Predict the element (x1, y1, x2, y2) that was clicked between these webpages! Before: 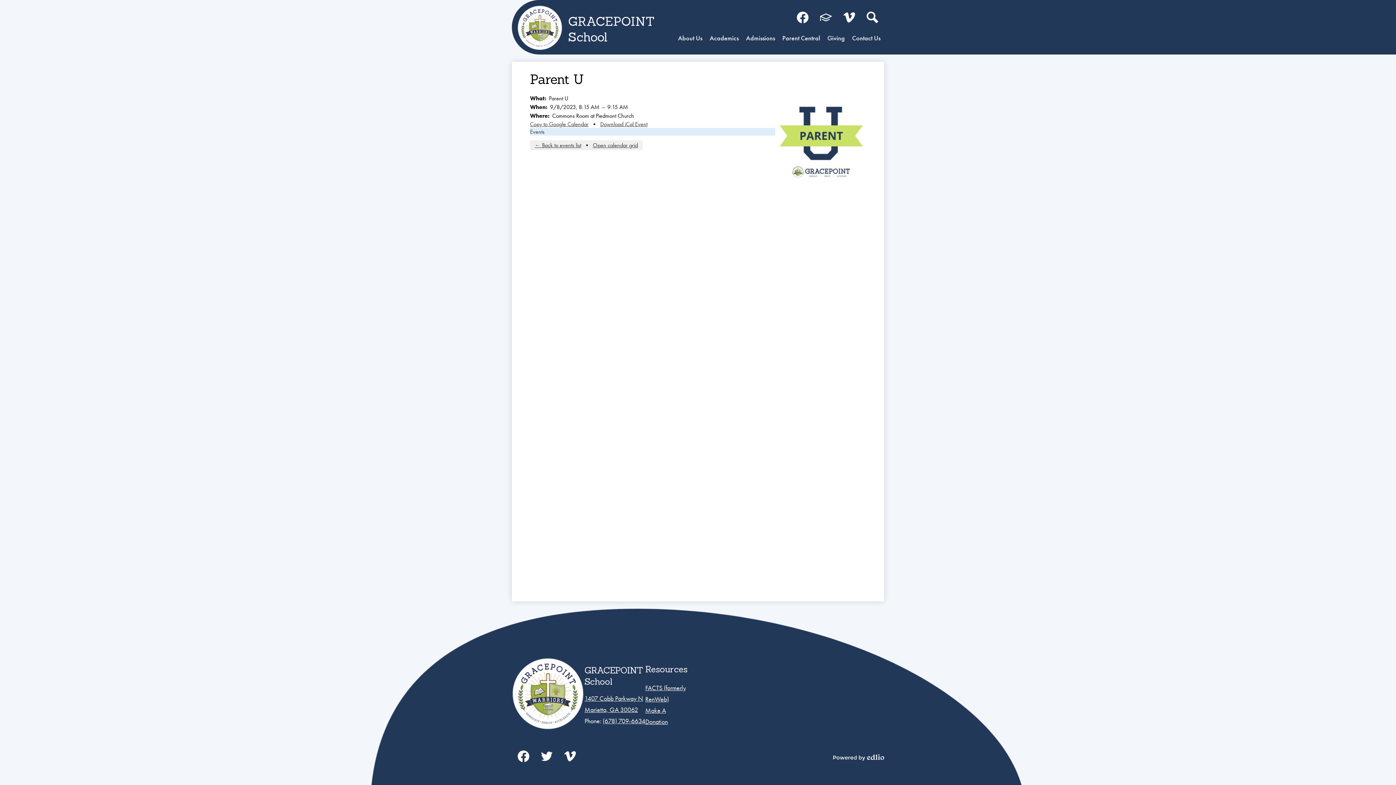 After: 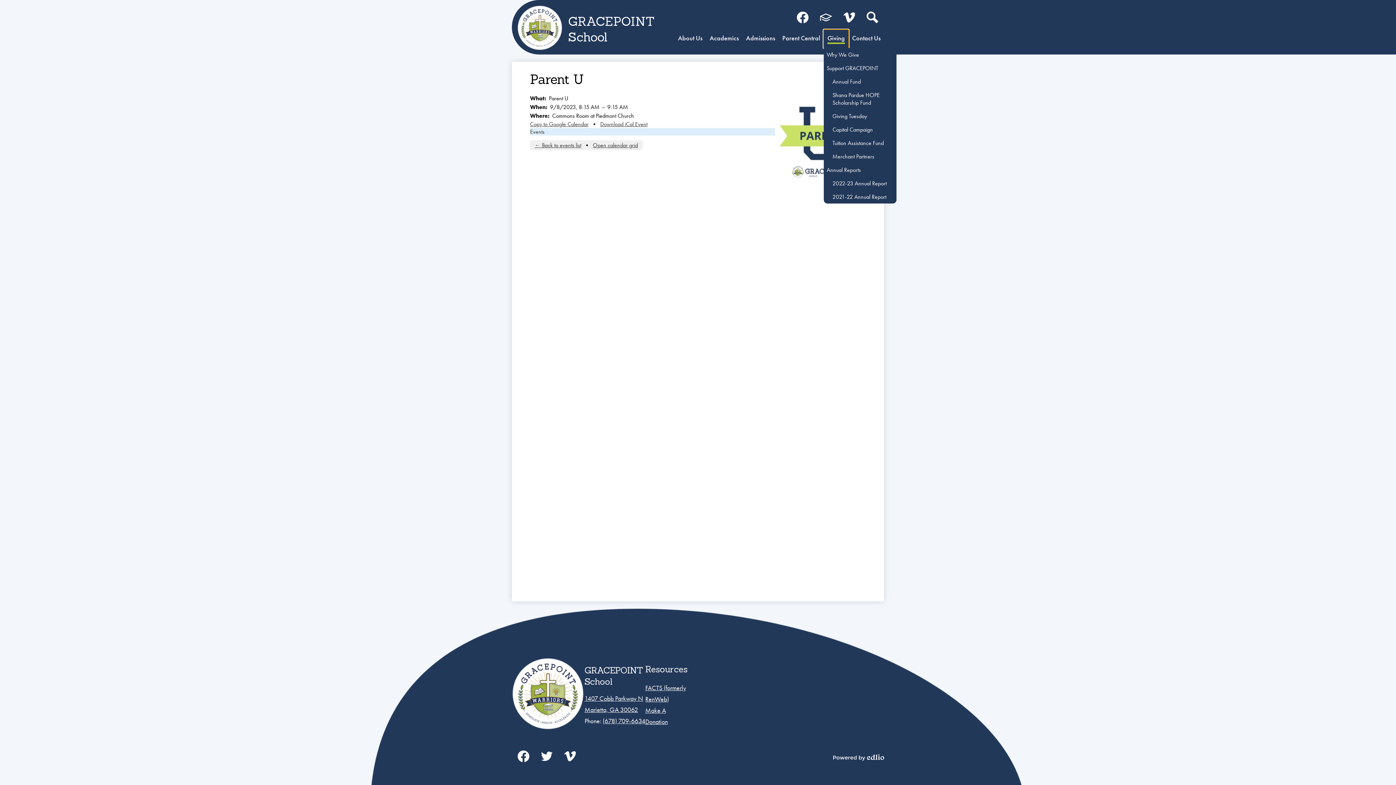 Action: bbox: (824, 29, 848, 47) label: Giving